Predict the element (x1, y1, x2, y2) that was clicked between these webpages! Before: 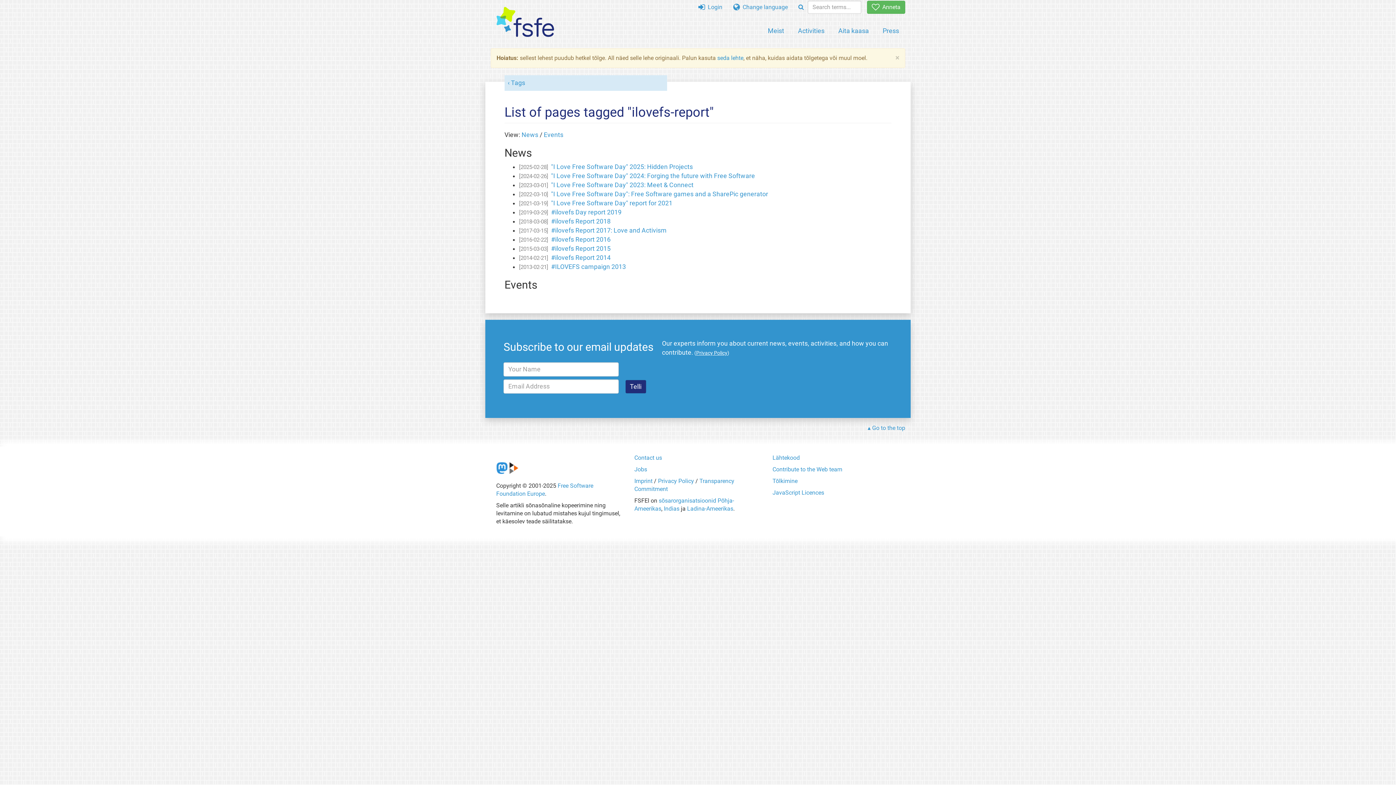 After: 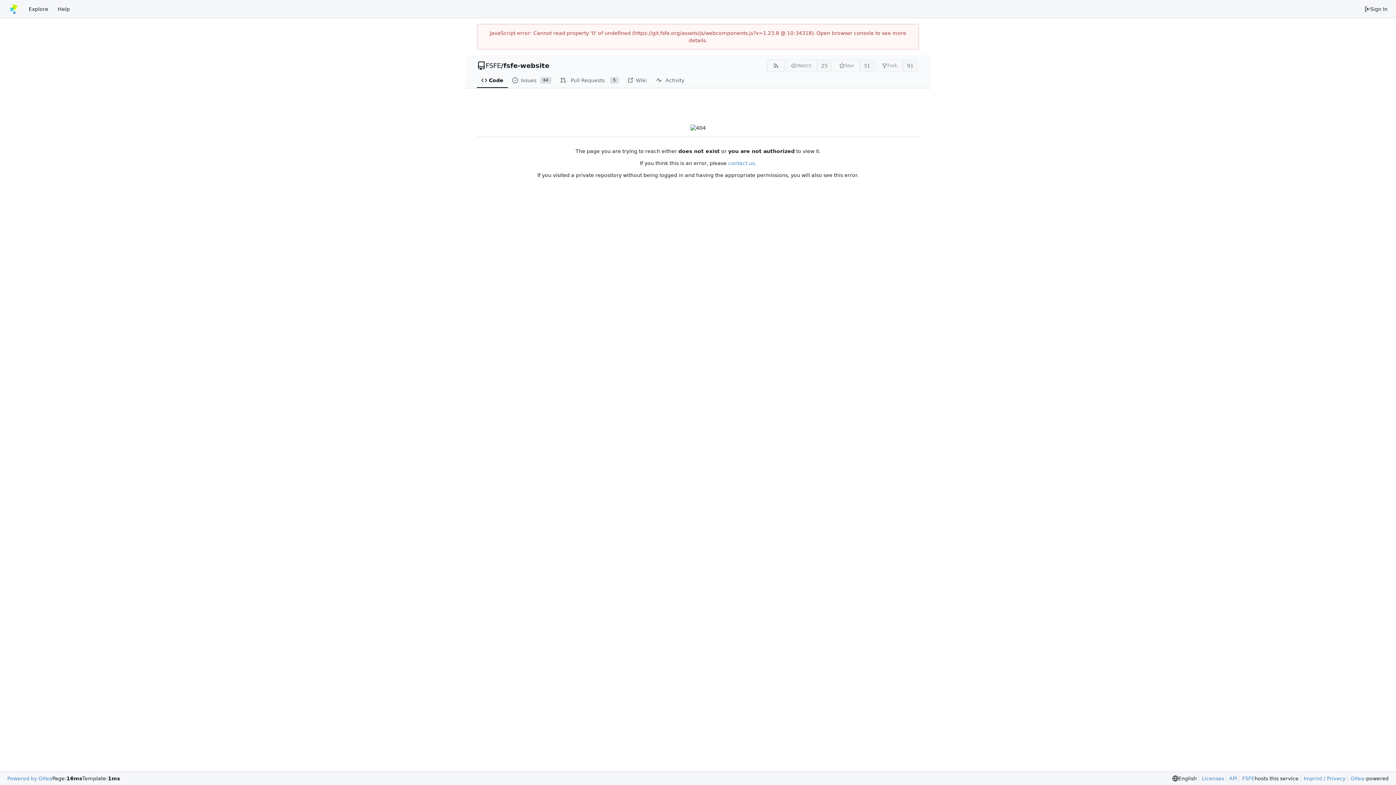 Action: label: Lähtekood bbox: (772, 454, 800, 461)